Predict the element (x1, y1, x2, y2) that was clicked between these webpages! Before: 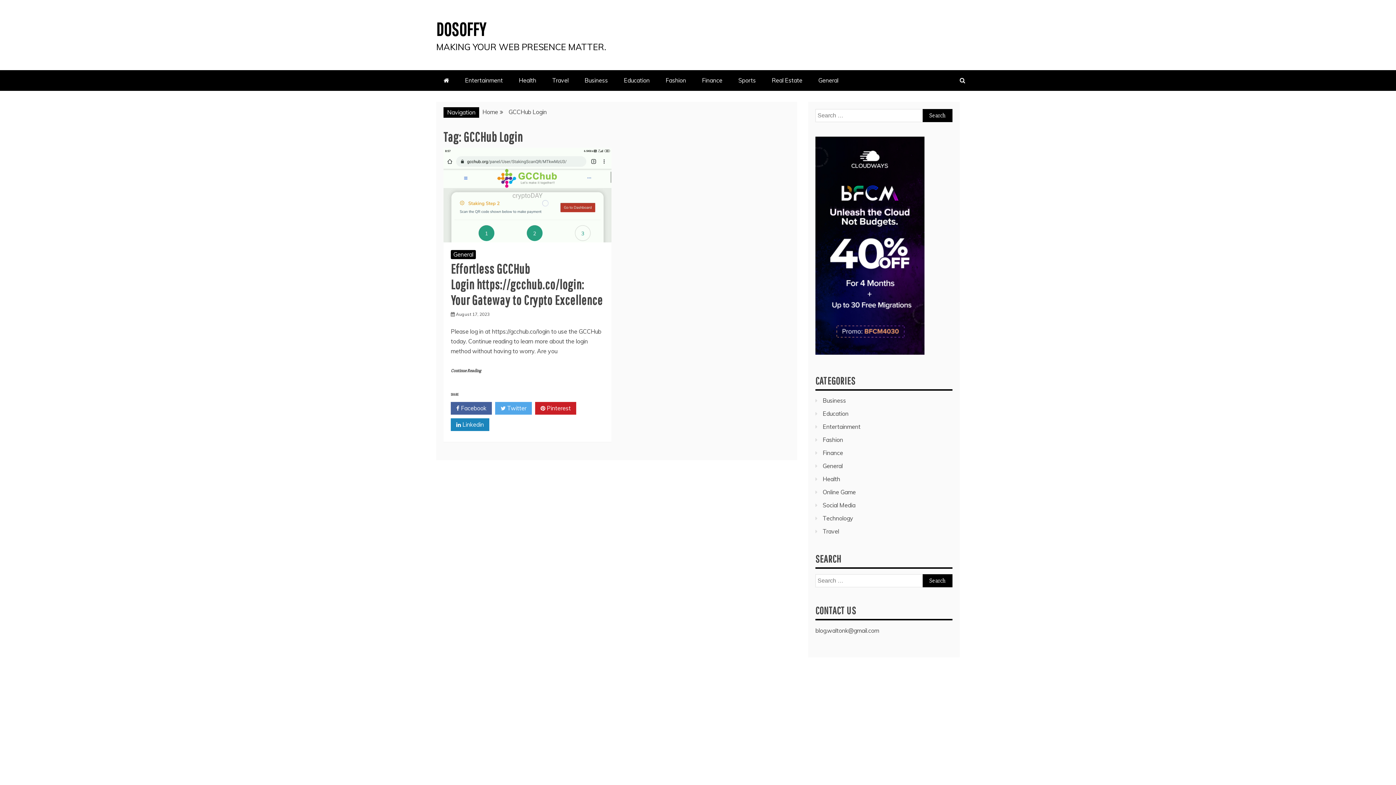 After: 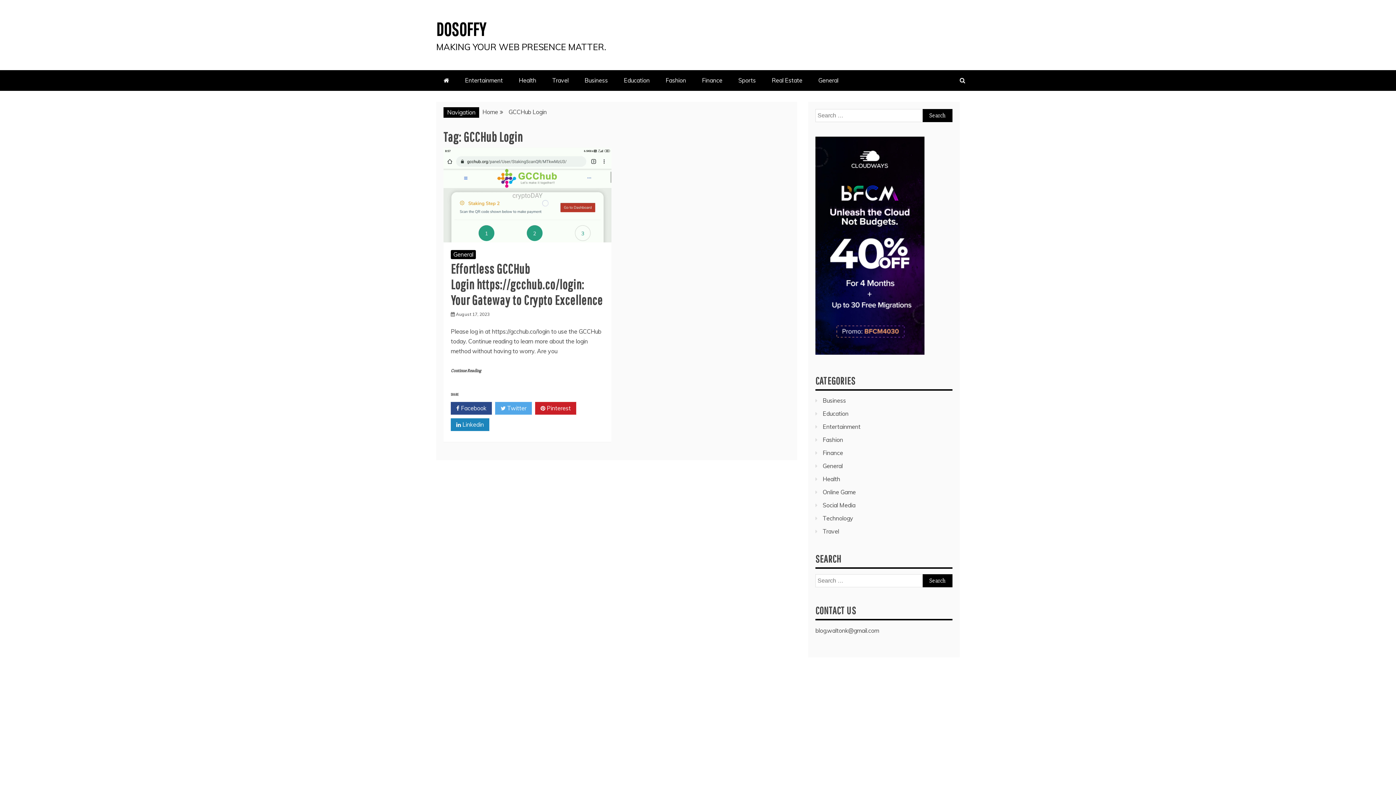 Action: bbox: (450, 402, 492, 414) label:  Facebook